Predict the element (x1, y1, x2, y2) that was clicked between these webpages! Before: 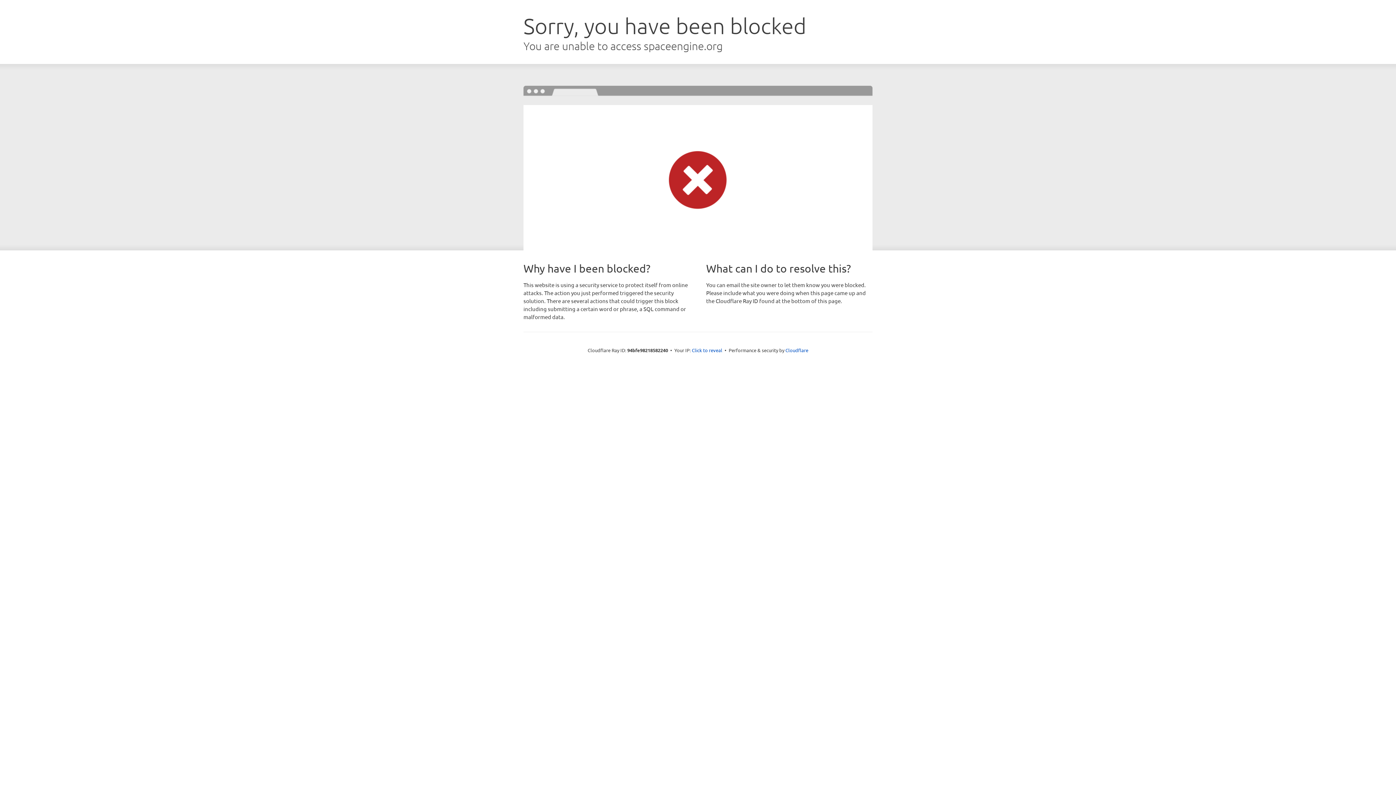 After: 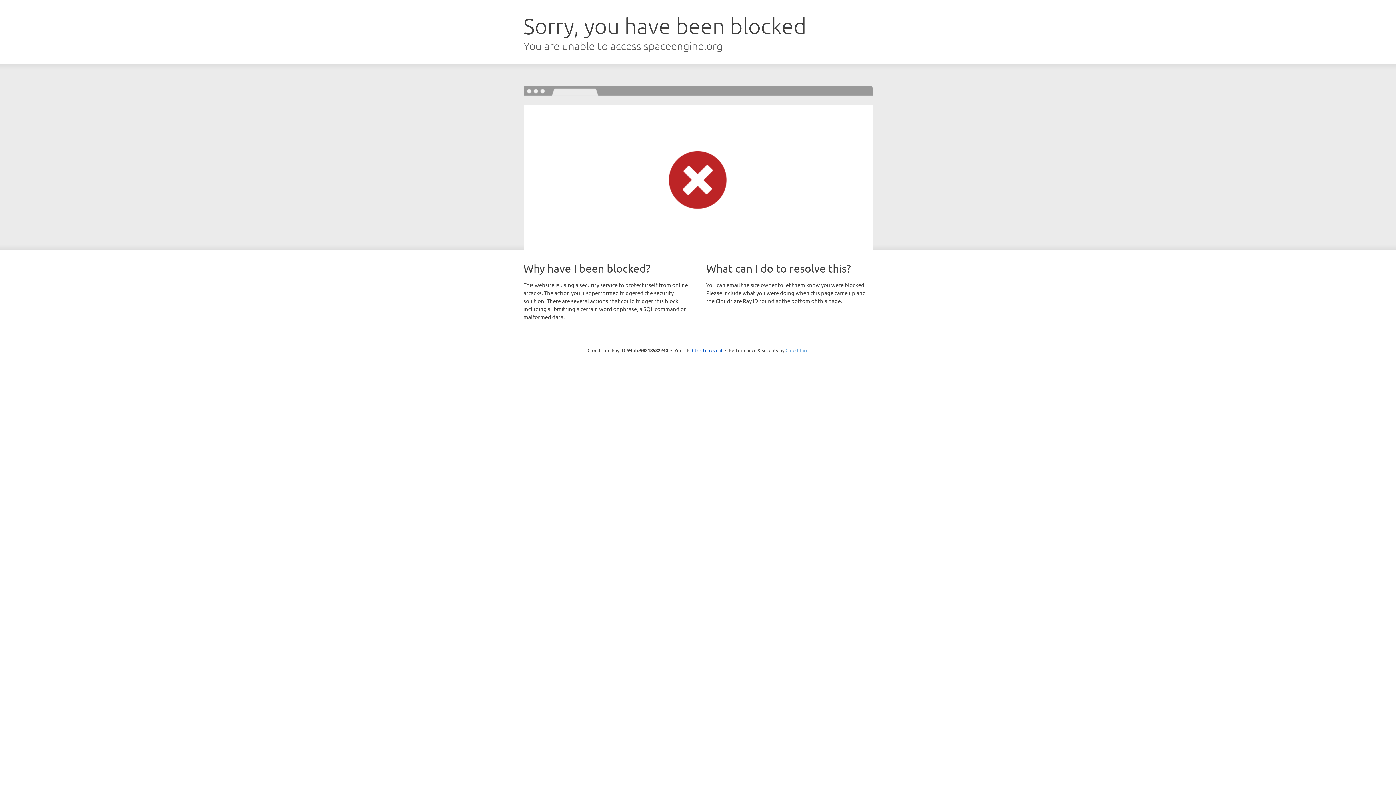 Action: label: Cloudflare bbox: (785, 347, 808, 353)